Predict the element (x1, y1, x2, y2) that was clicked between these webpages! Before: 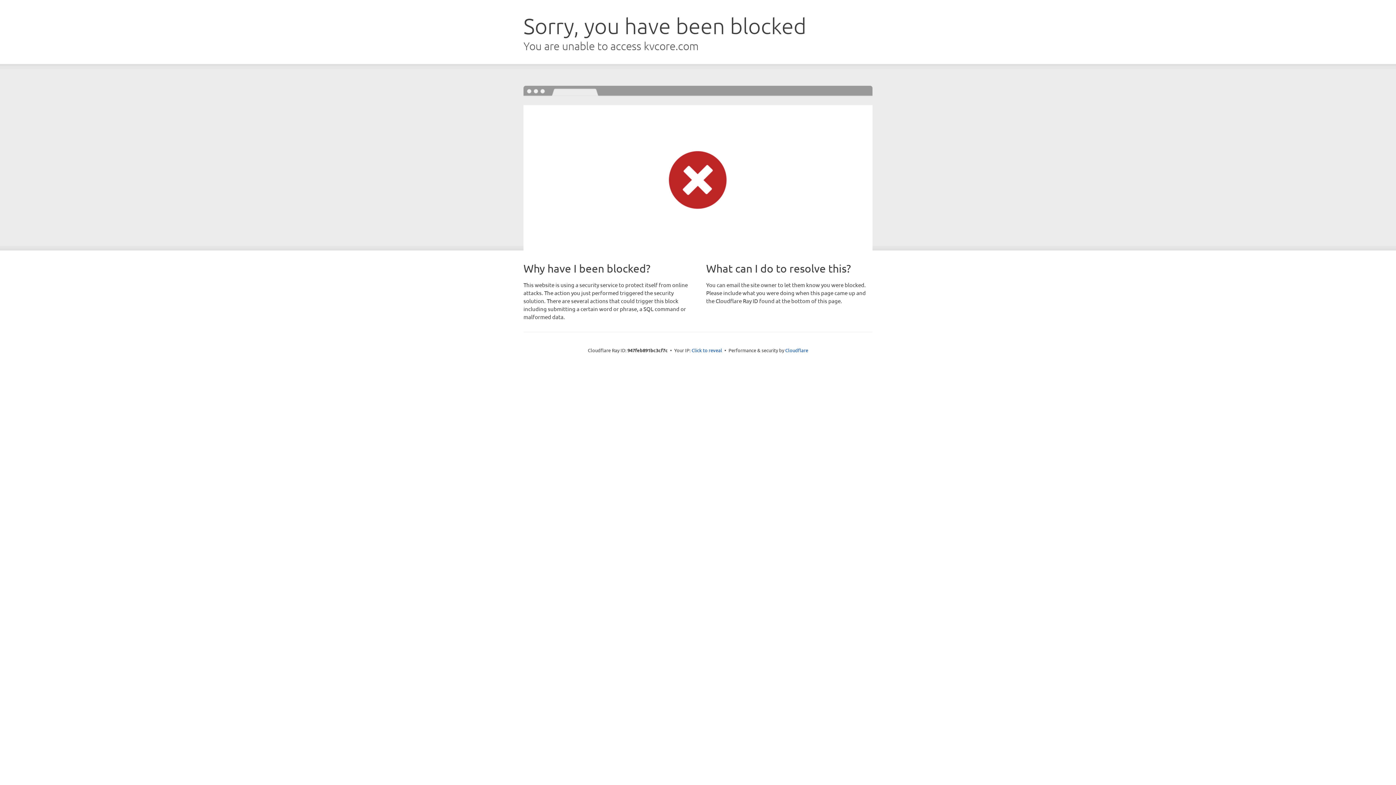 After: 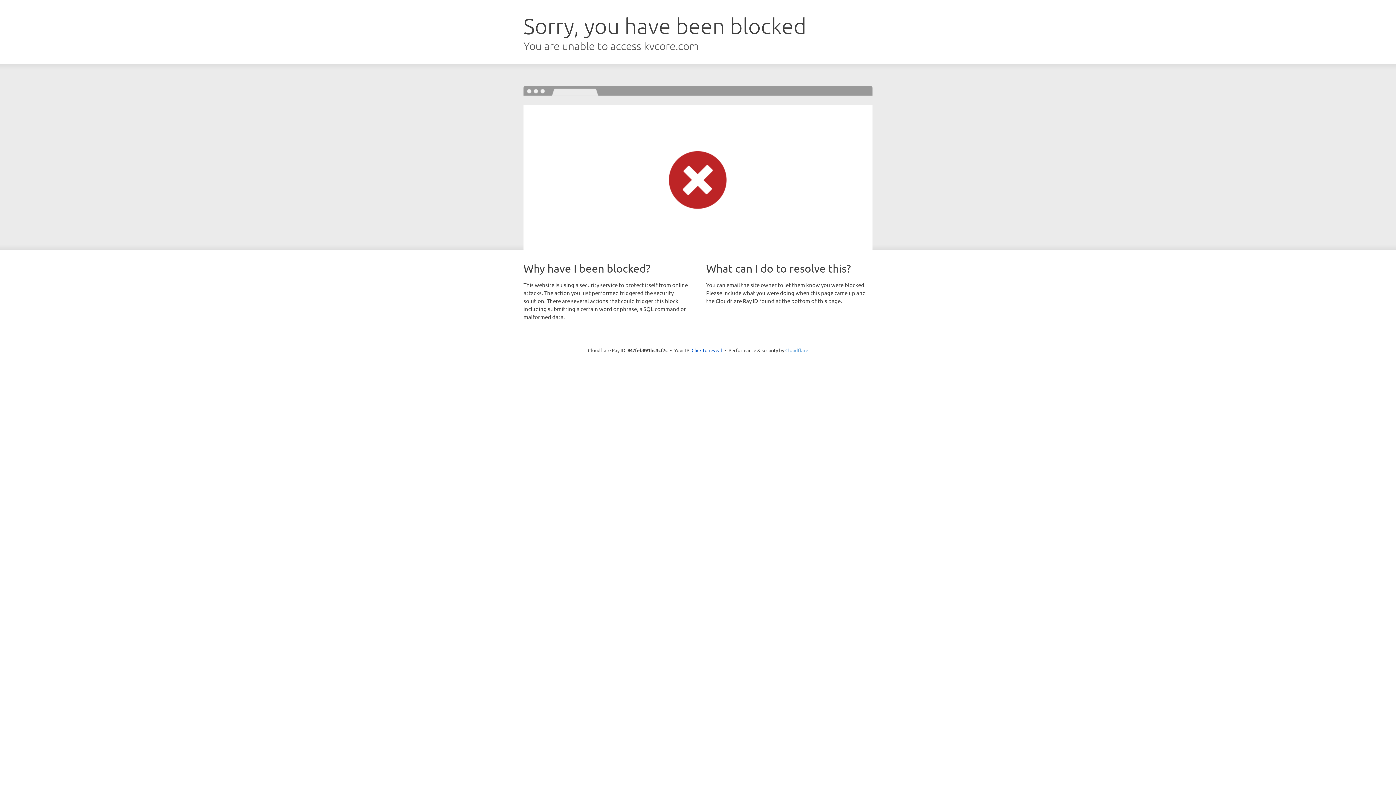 Action: label: Cloudflare bbox: (785, 347, 808, 353)